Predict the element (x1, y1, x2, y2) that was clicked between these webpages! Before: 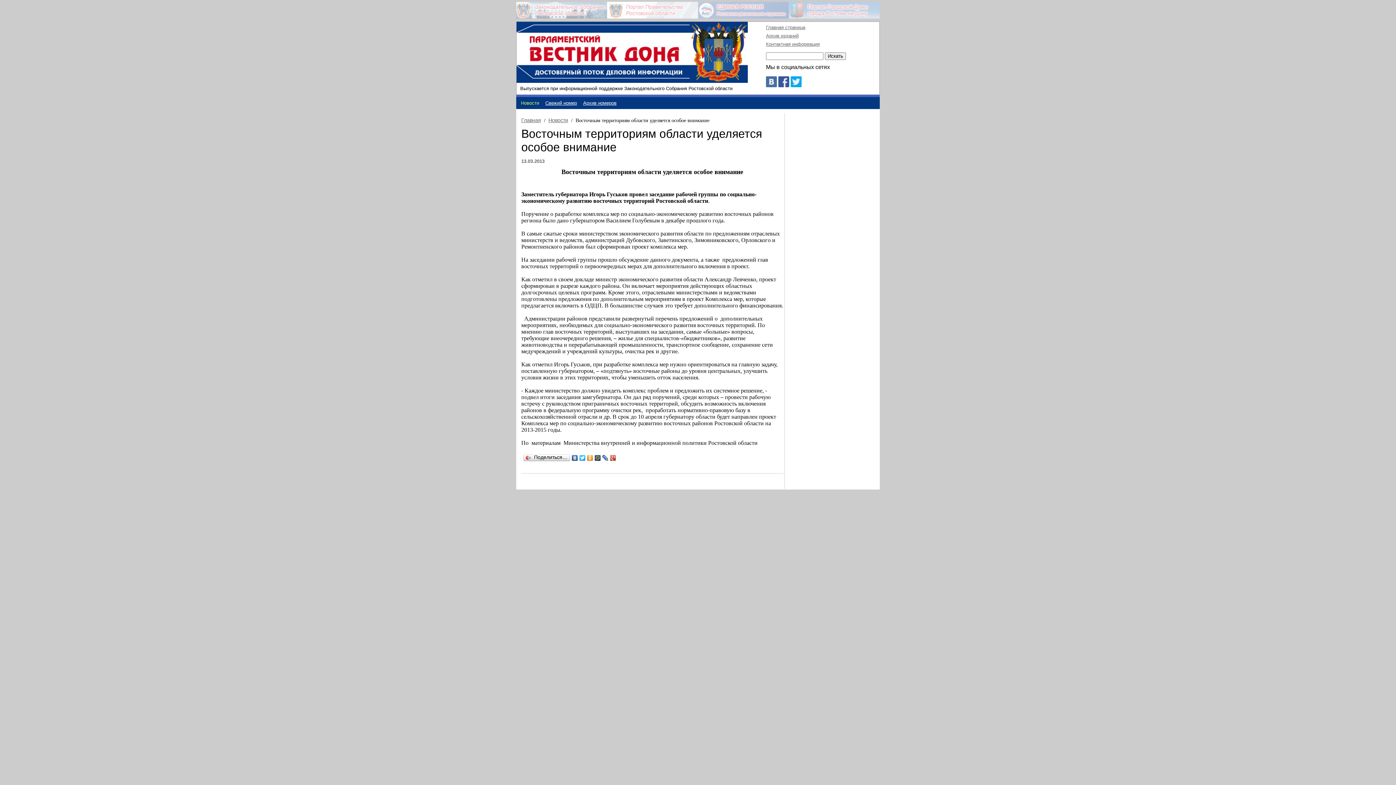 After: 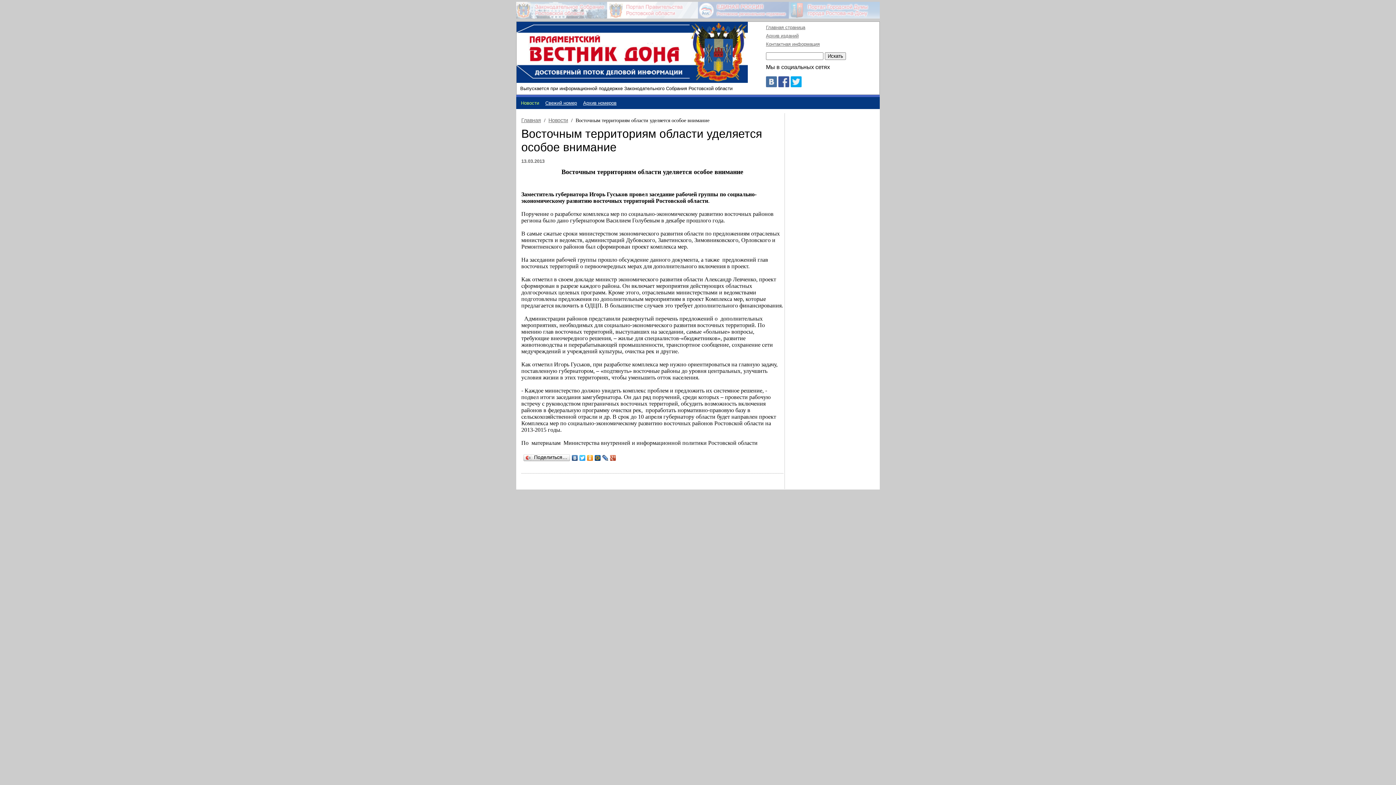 Action: bbox: (778, 82, 789, 88)